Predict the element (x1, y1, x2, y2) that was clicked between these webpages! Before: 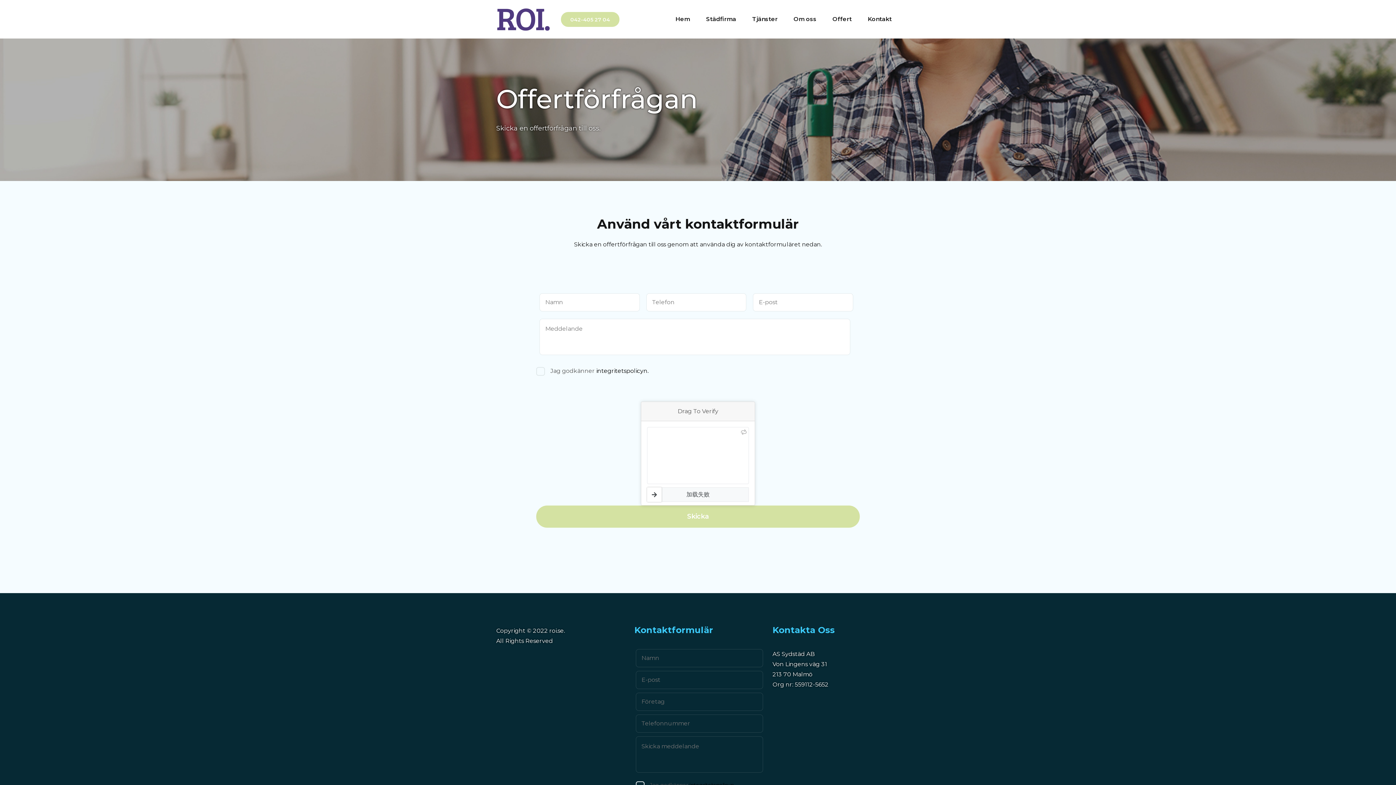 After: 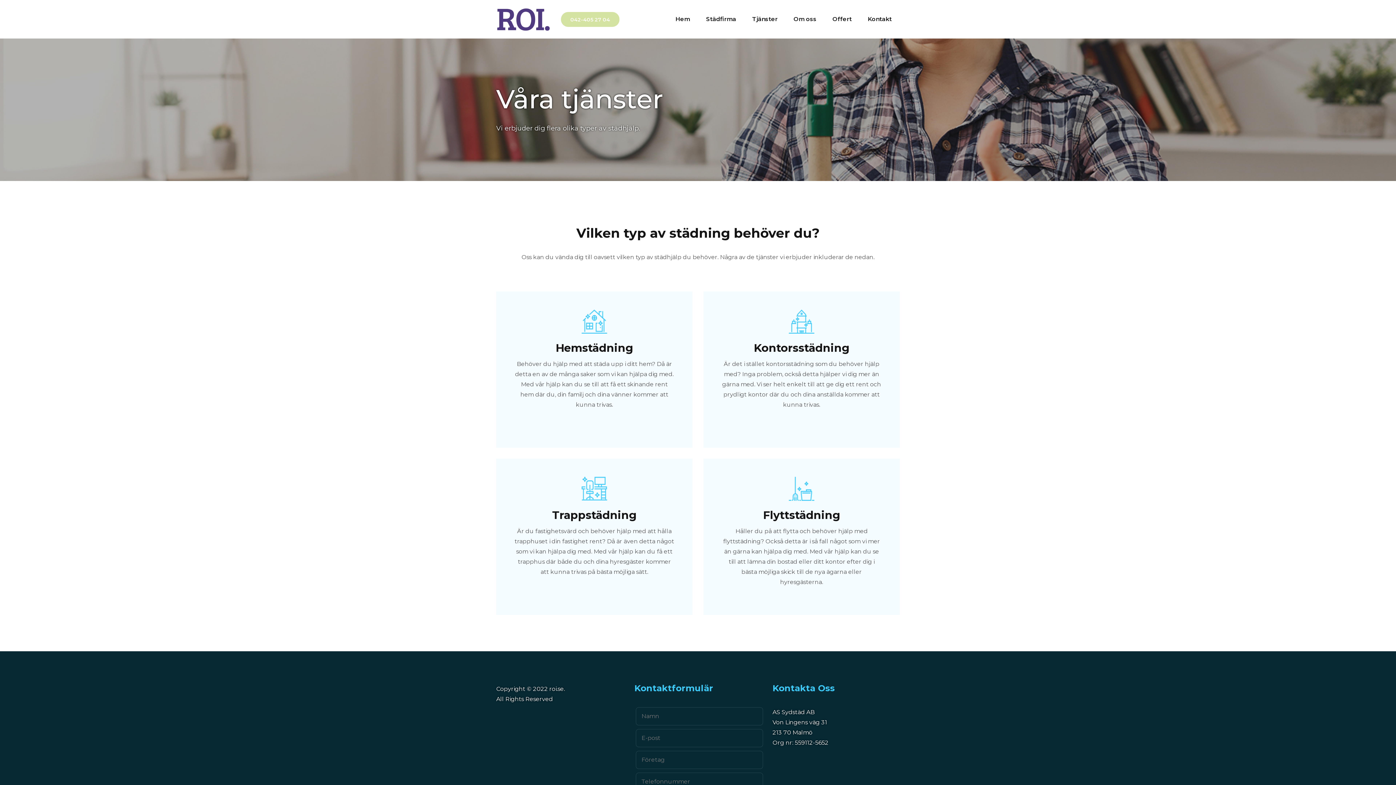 Action: bbox: (745, 16, 784, 22) label: Tjänster